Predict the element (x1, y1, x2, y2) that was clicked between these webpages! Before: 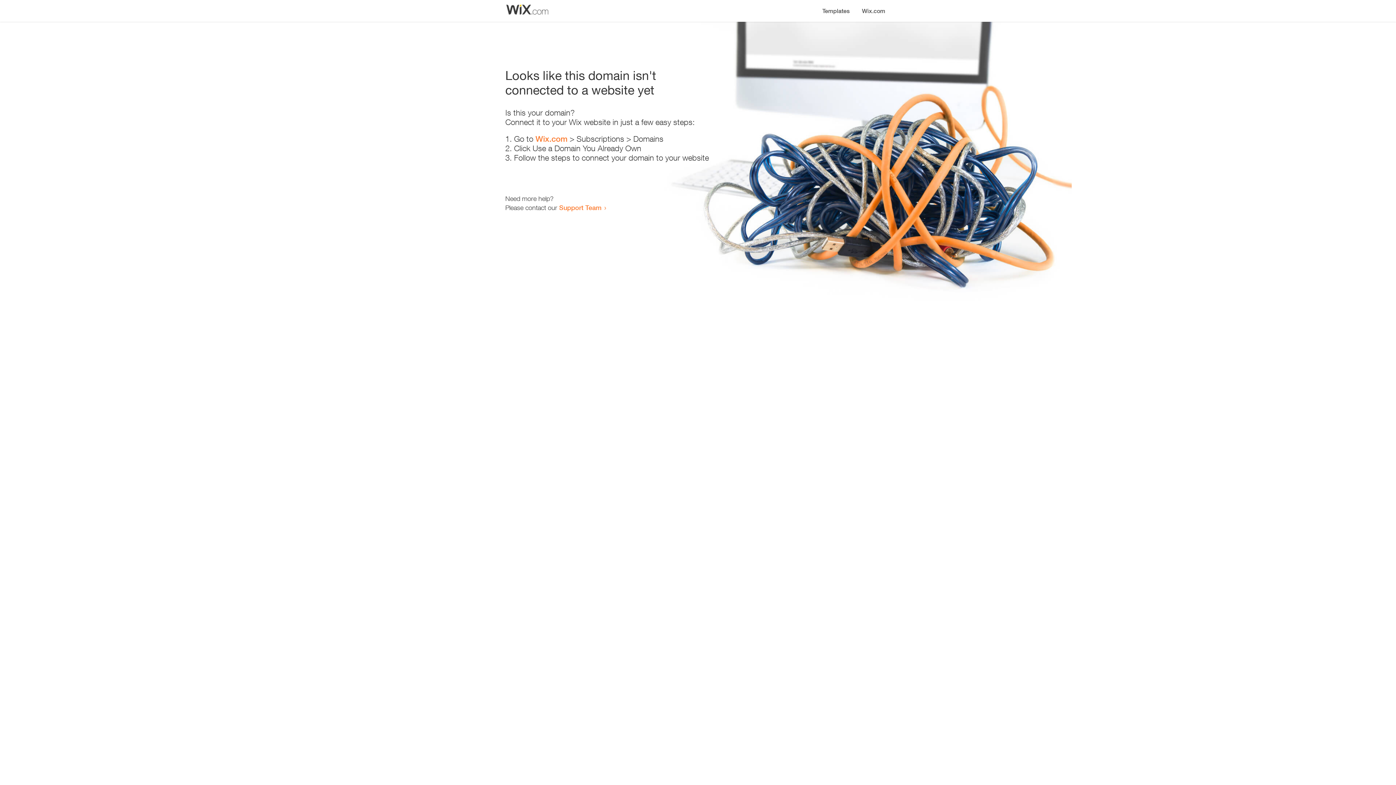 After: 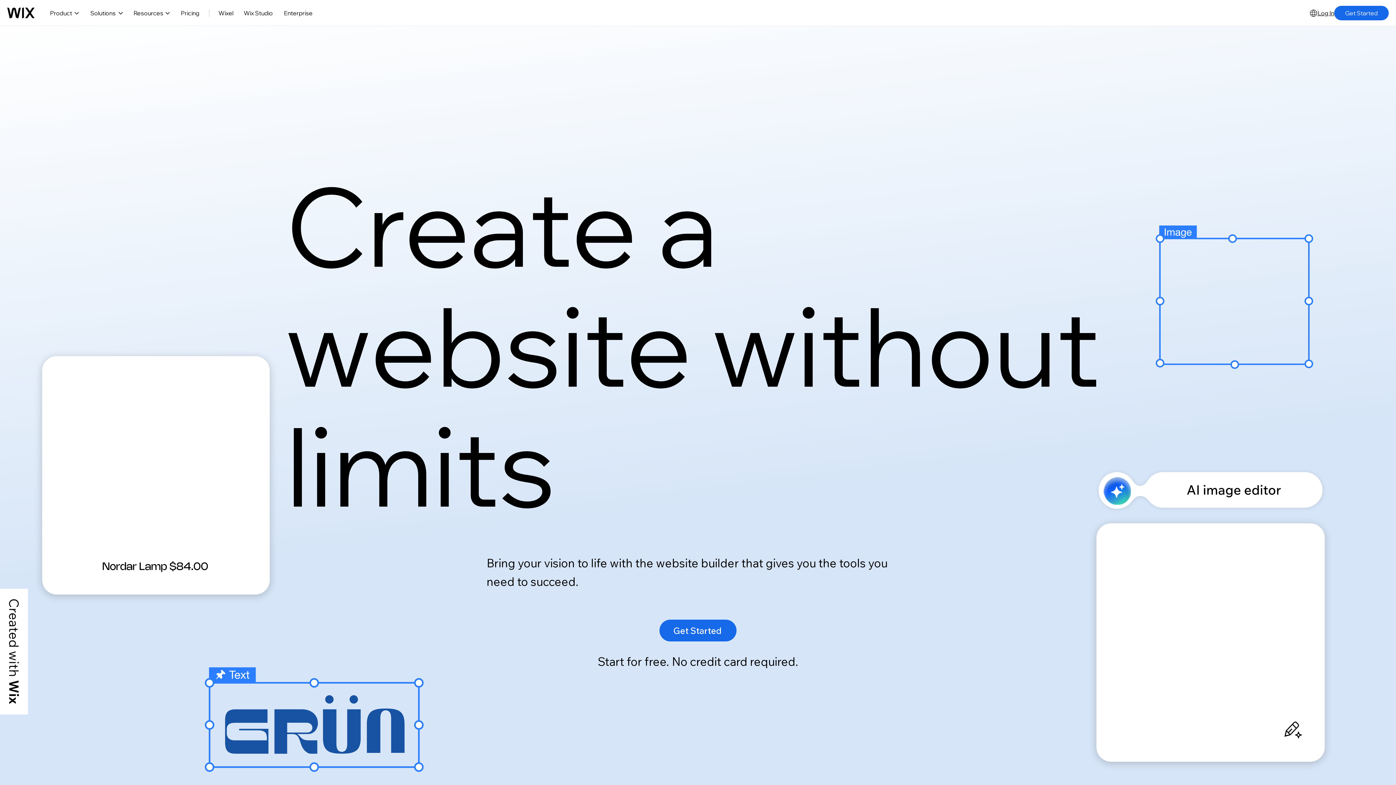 Action: bbox: (535, 134, 567, 143) label: Wix.com